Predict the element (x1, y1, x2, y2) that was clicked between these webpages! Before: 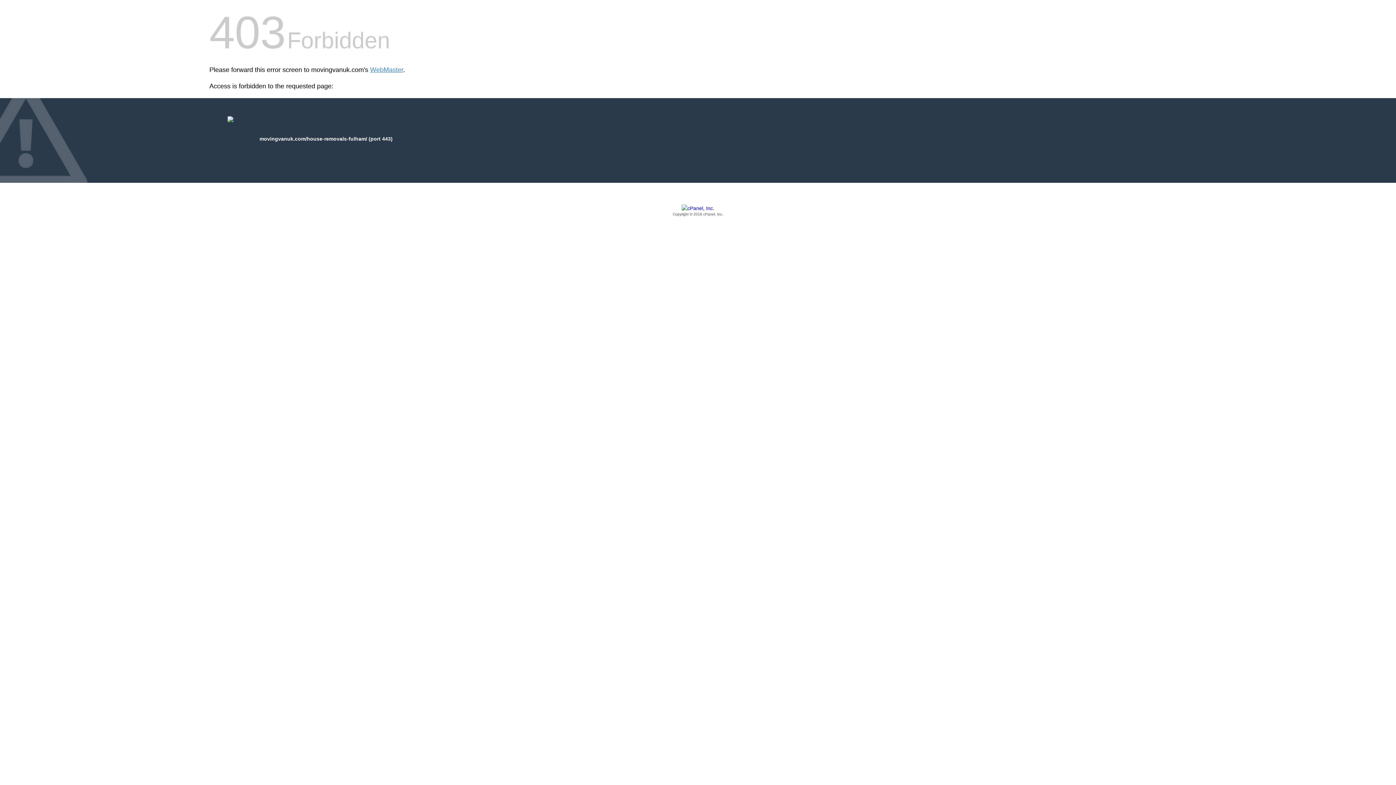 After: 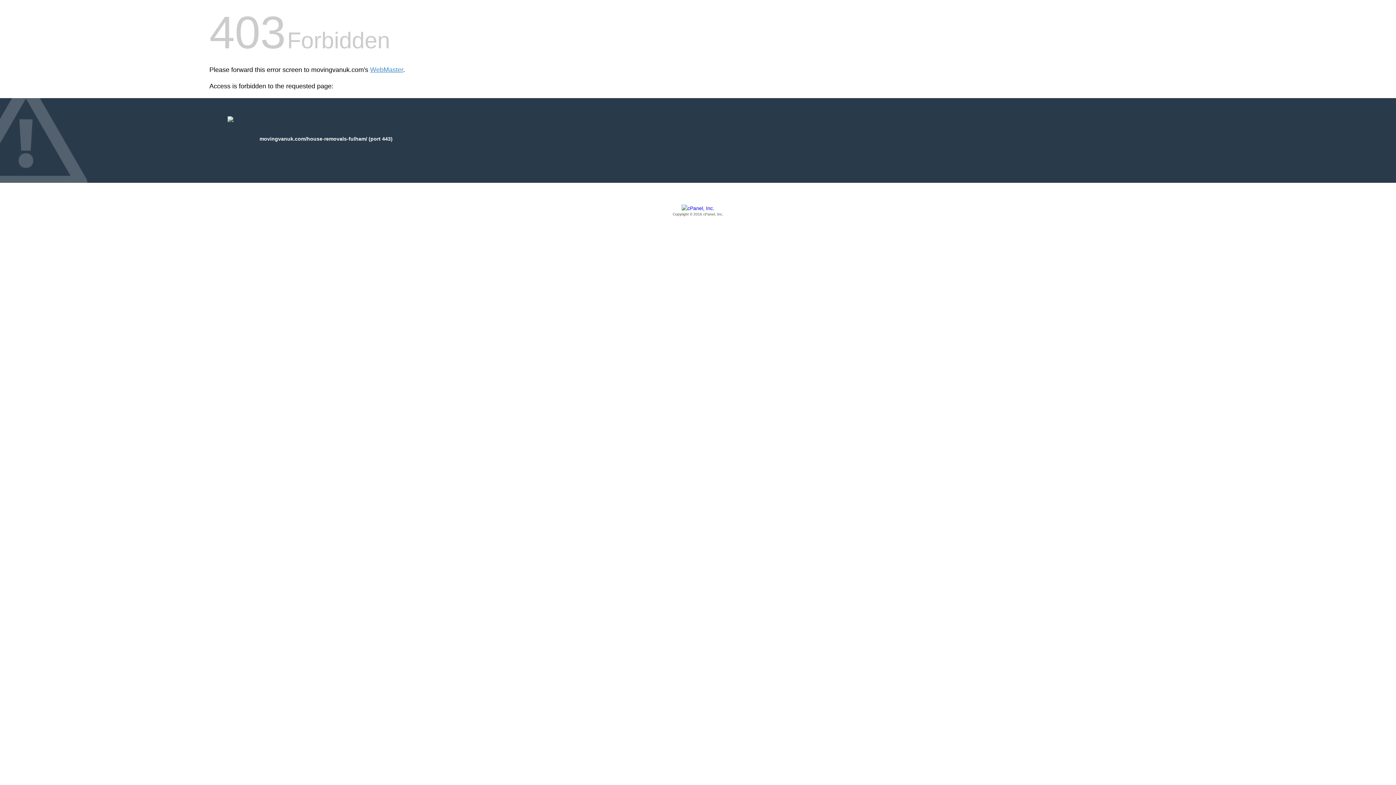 Action: label: Copyright © 2016 cPanel, Inc. bbox: (209, 205, 1186, 217)